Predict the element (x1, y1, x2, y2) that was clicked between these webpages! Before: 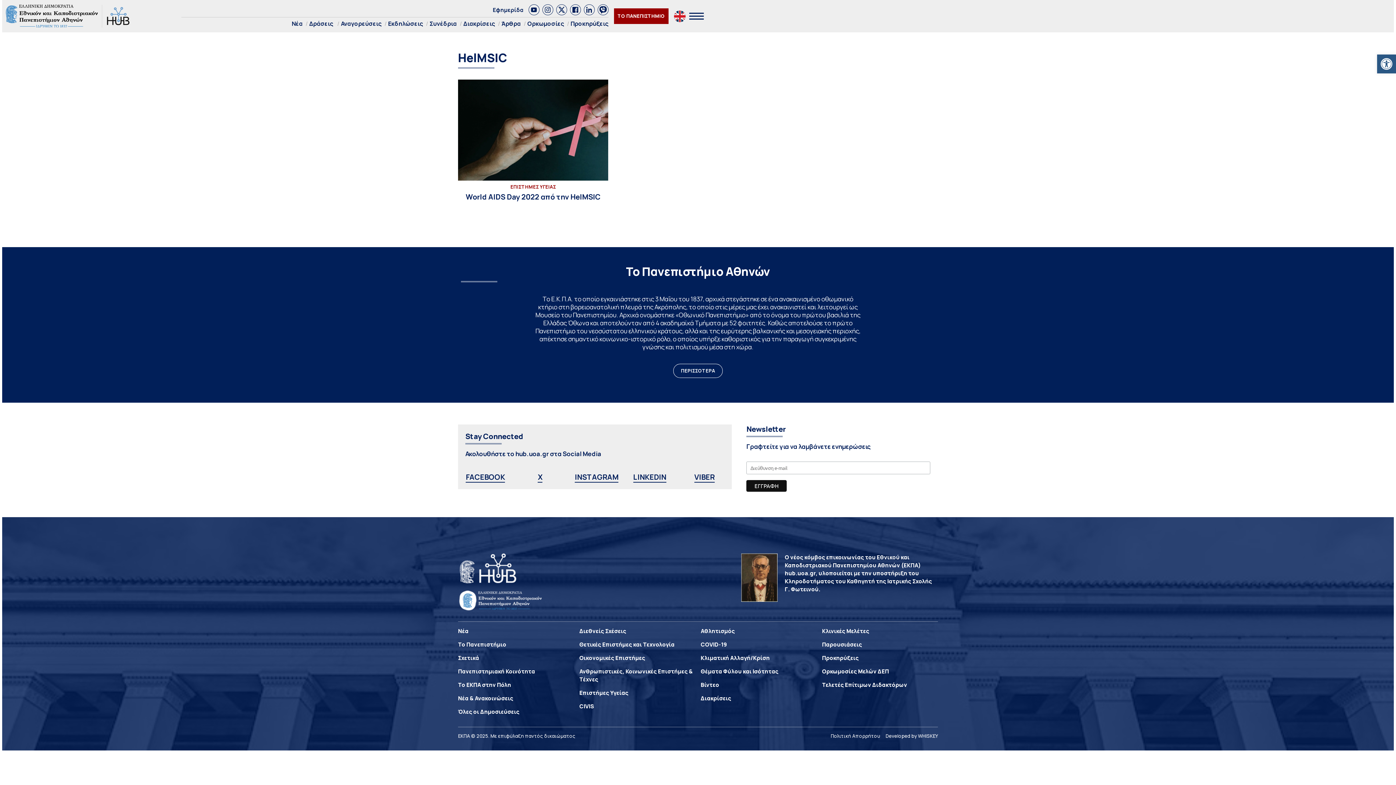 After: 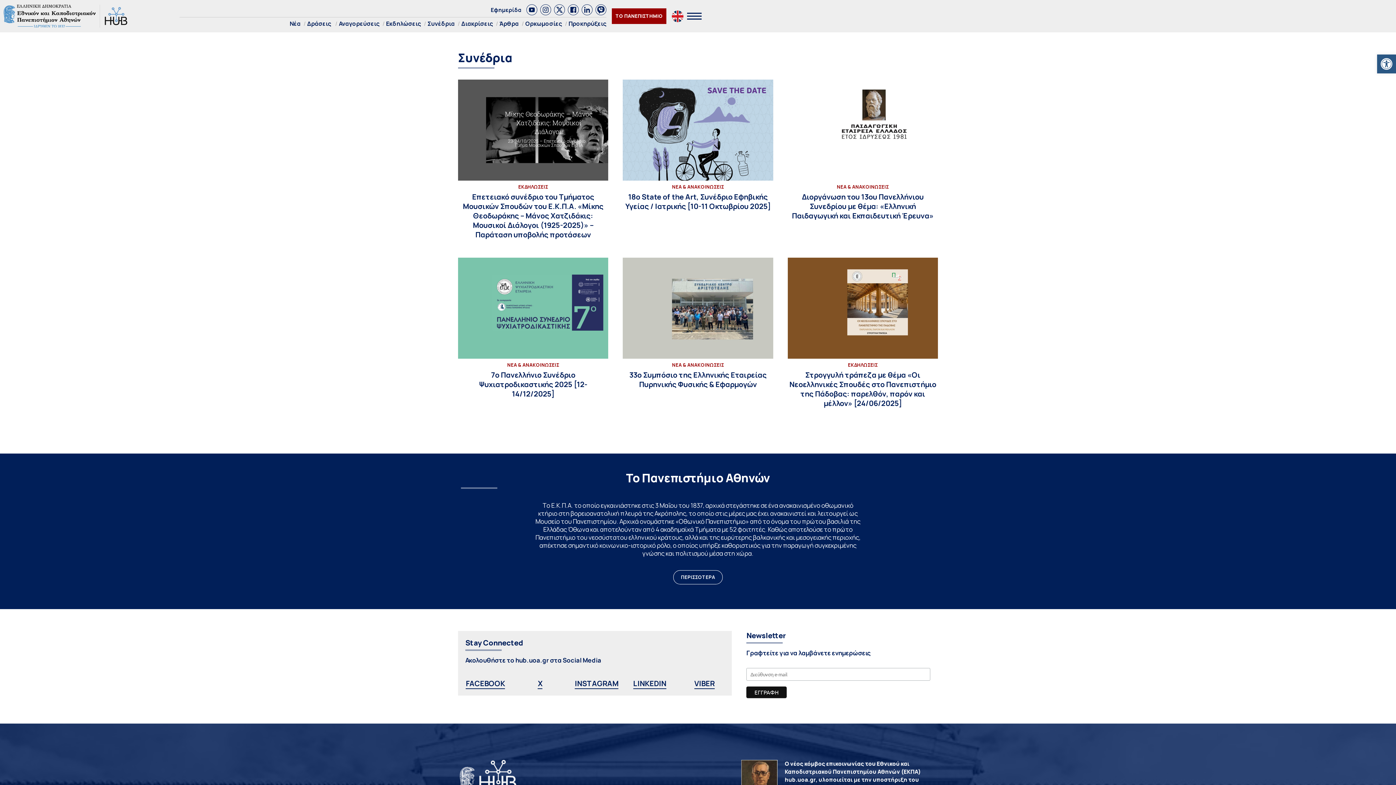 Action: bbox: (429, 19, 456, 27) label: Συνέδρια